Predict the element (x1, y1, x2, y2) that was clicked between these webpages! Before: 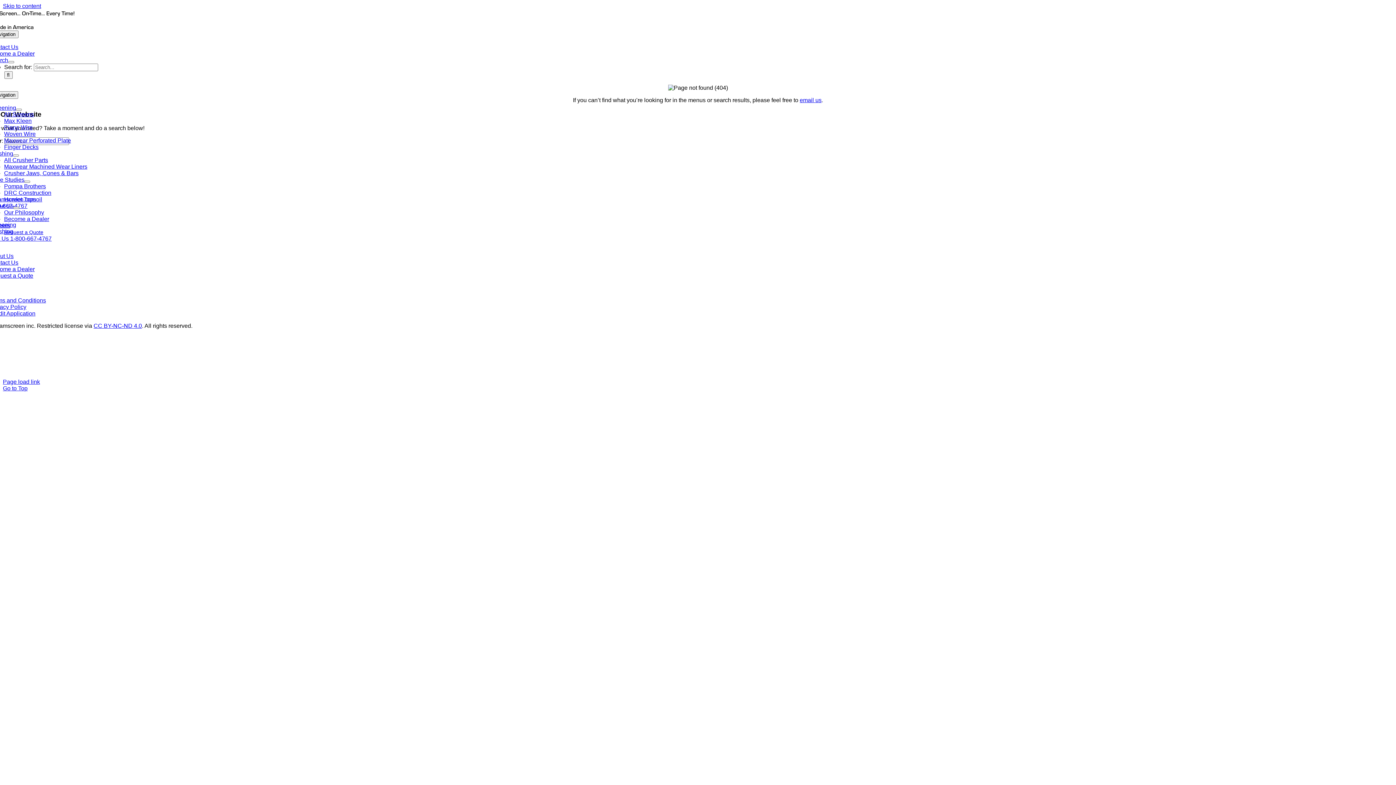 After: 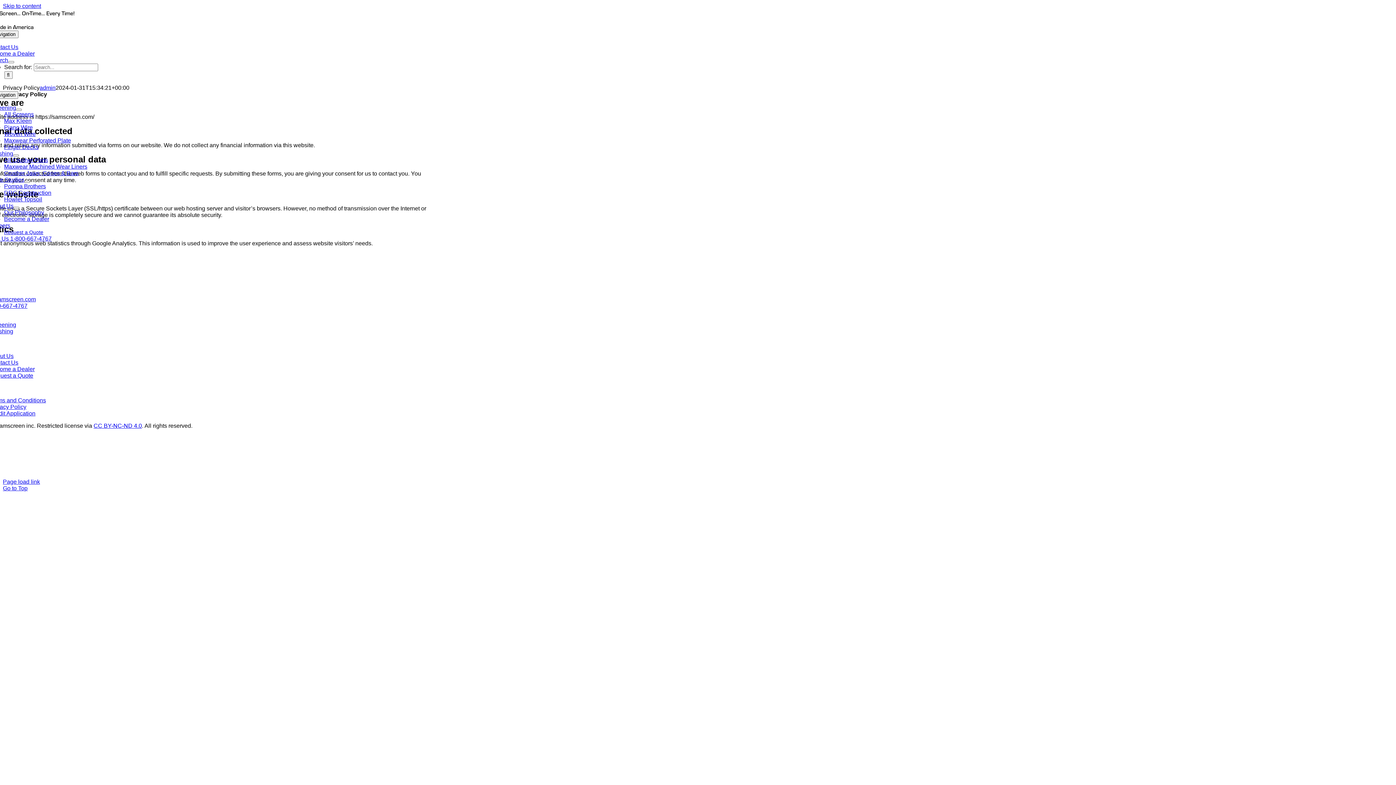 Action: label: Privacy Policy bbox: (-10, 304, 26, 310)